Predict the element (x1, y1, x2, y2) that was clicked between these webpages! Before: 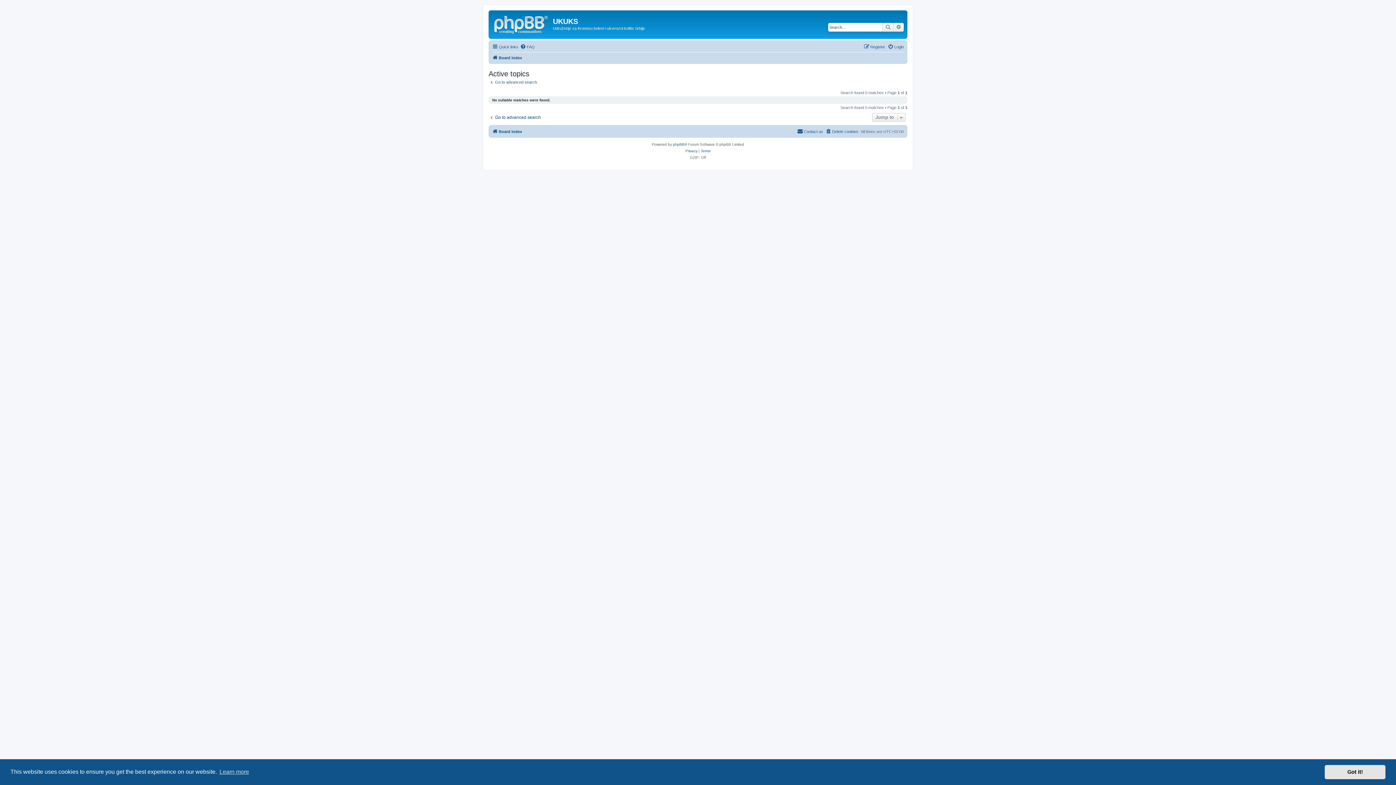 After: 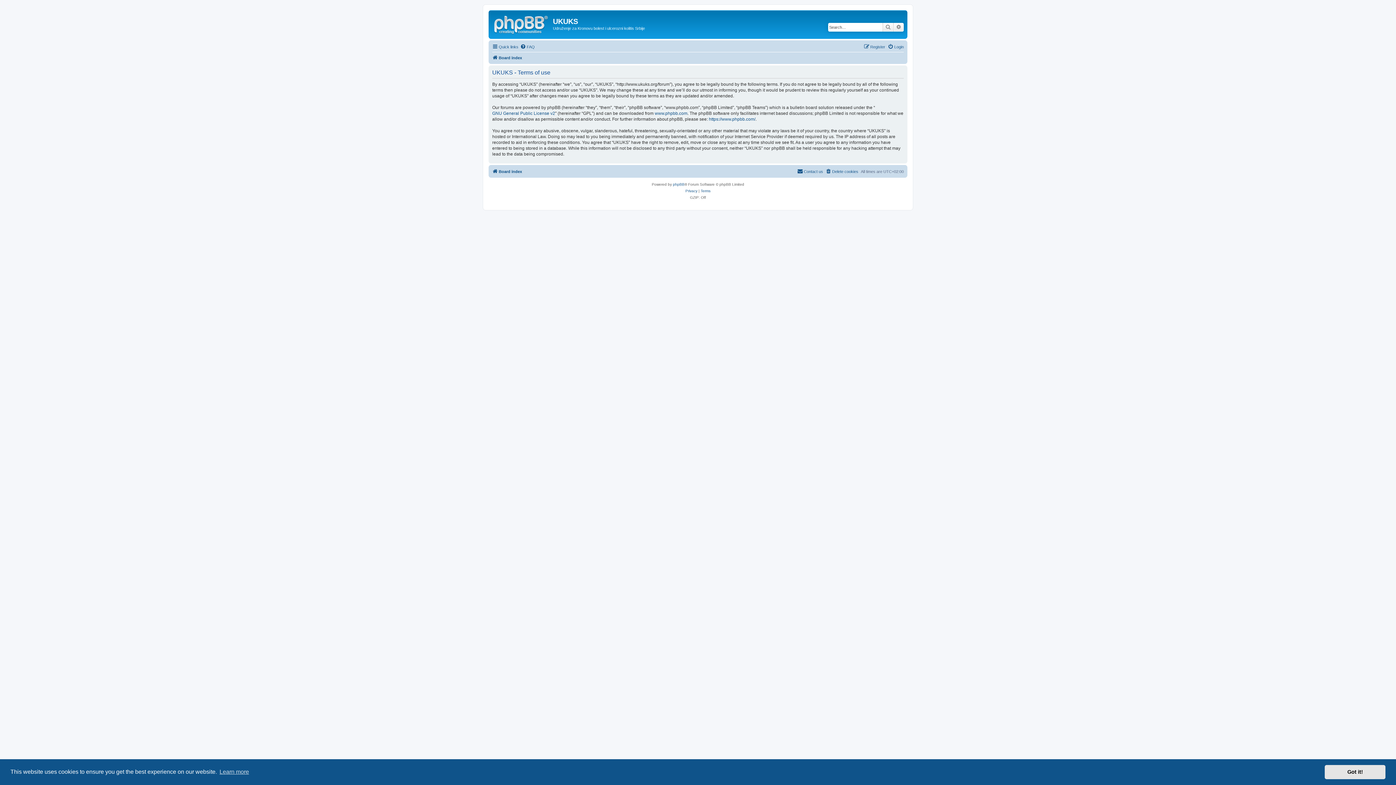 Action: label: Terms bbox: (700, 148, 710, 154)